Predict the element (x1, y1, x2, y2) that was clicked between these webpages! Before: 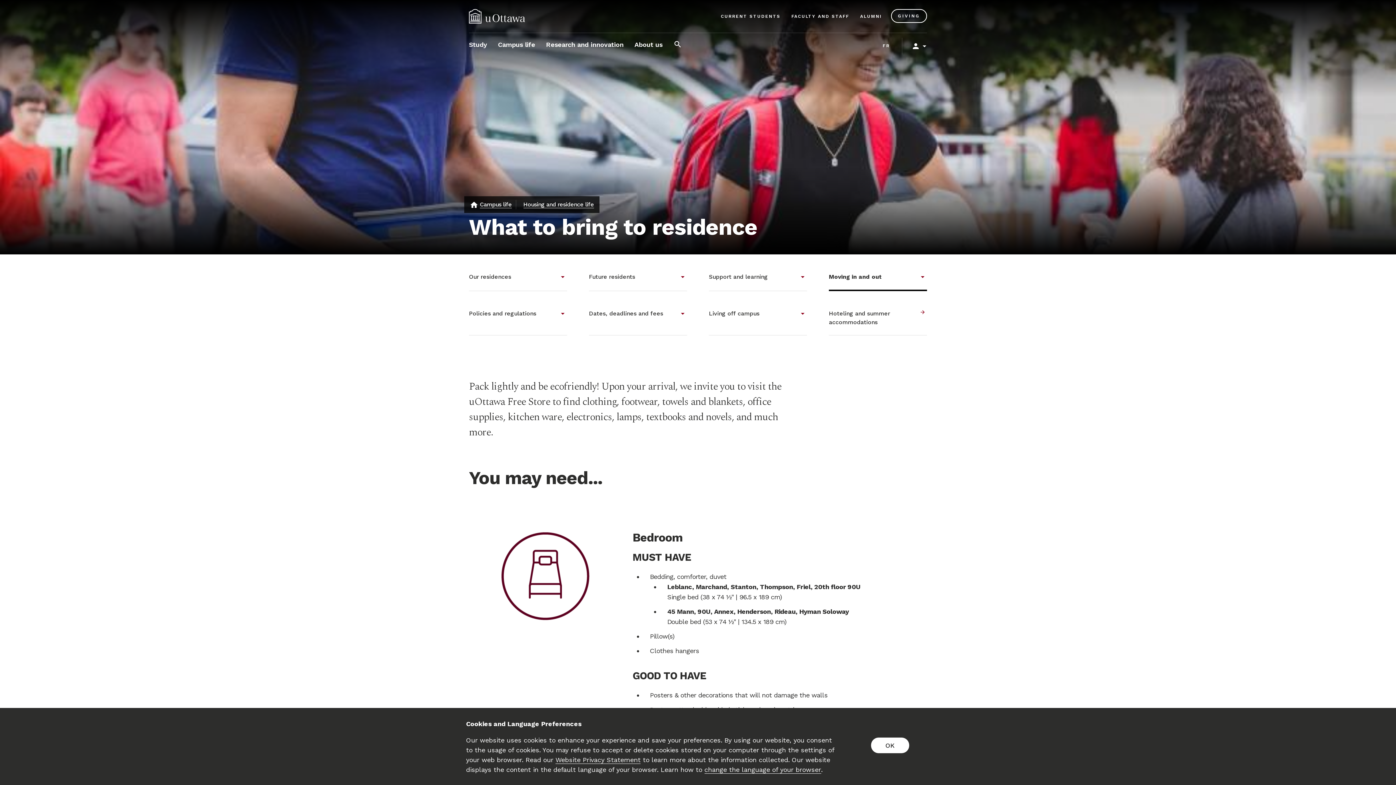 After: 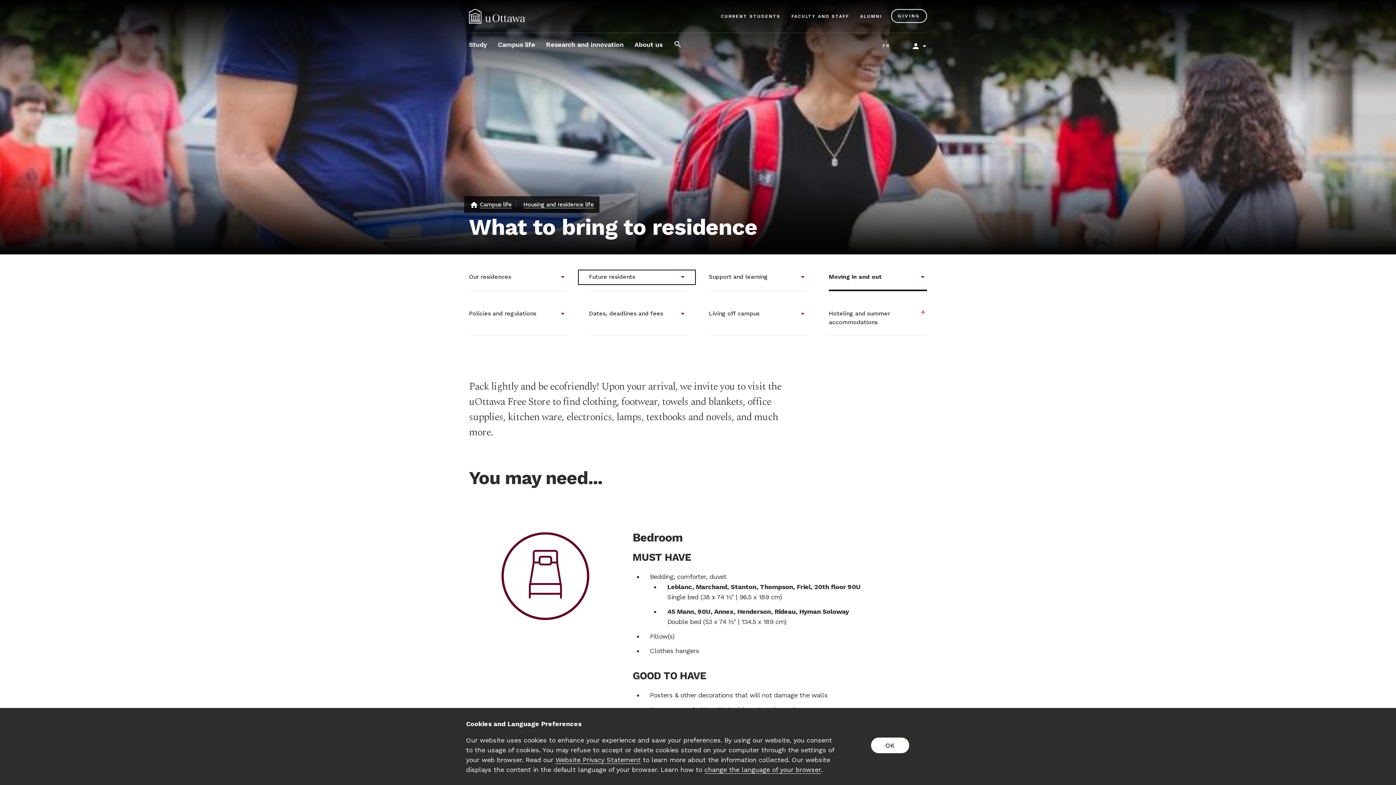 Action: bbox: (589, 263, 687, 291) label: Future residents